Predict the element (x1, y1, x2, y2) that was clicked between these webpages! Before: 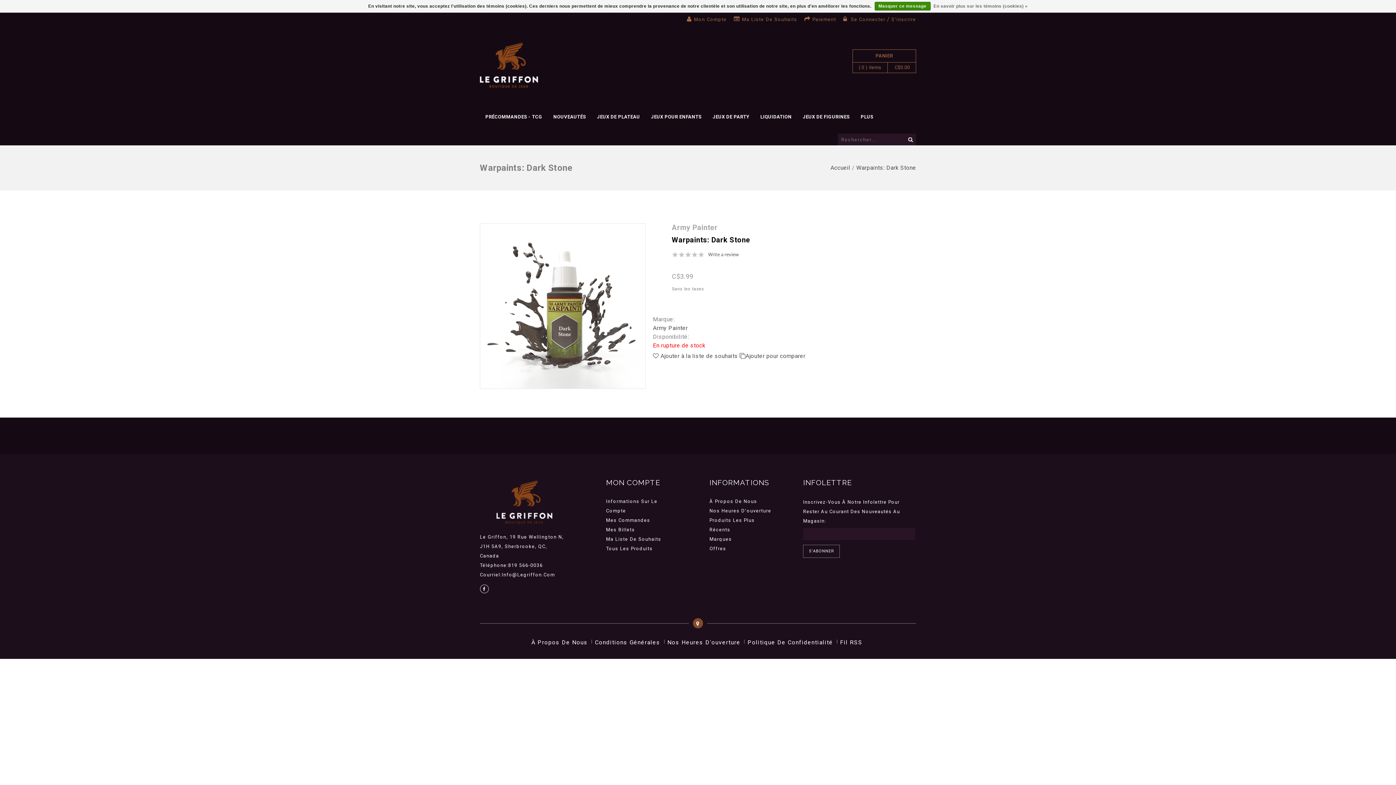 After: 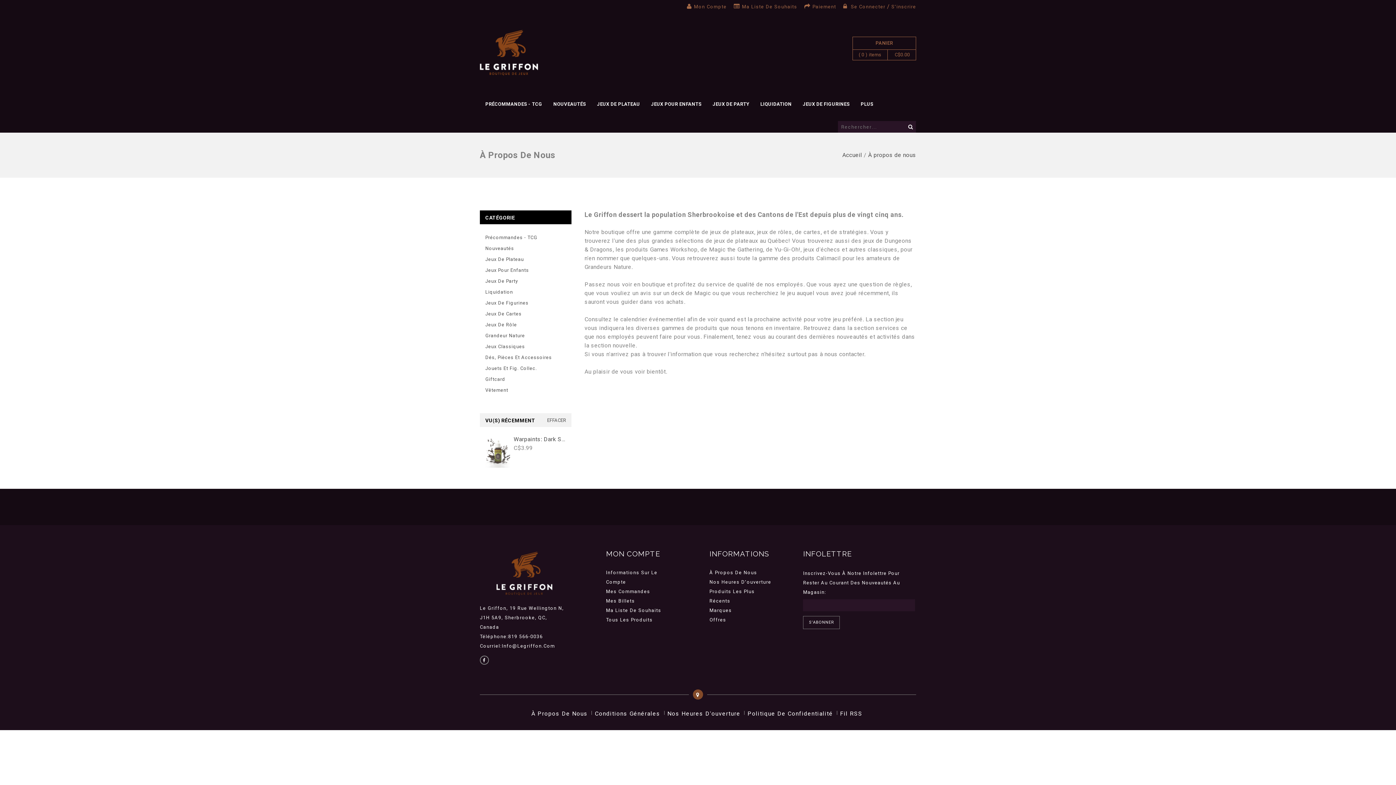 Action: label: À Propos De Nous bbox: (709, 498, 757, 504)